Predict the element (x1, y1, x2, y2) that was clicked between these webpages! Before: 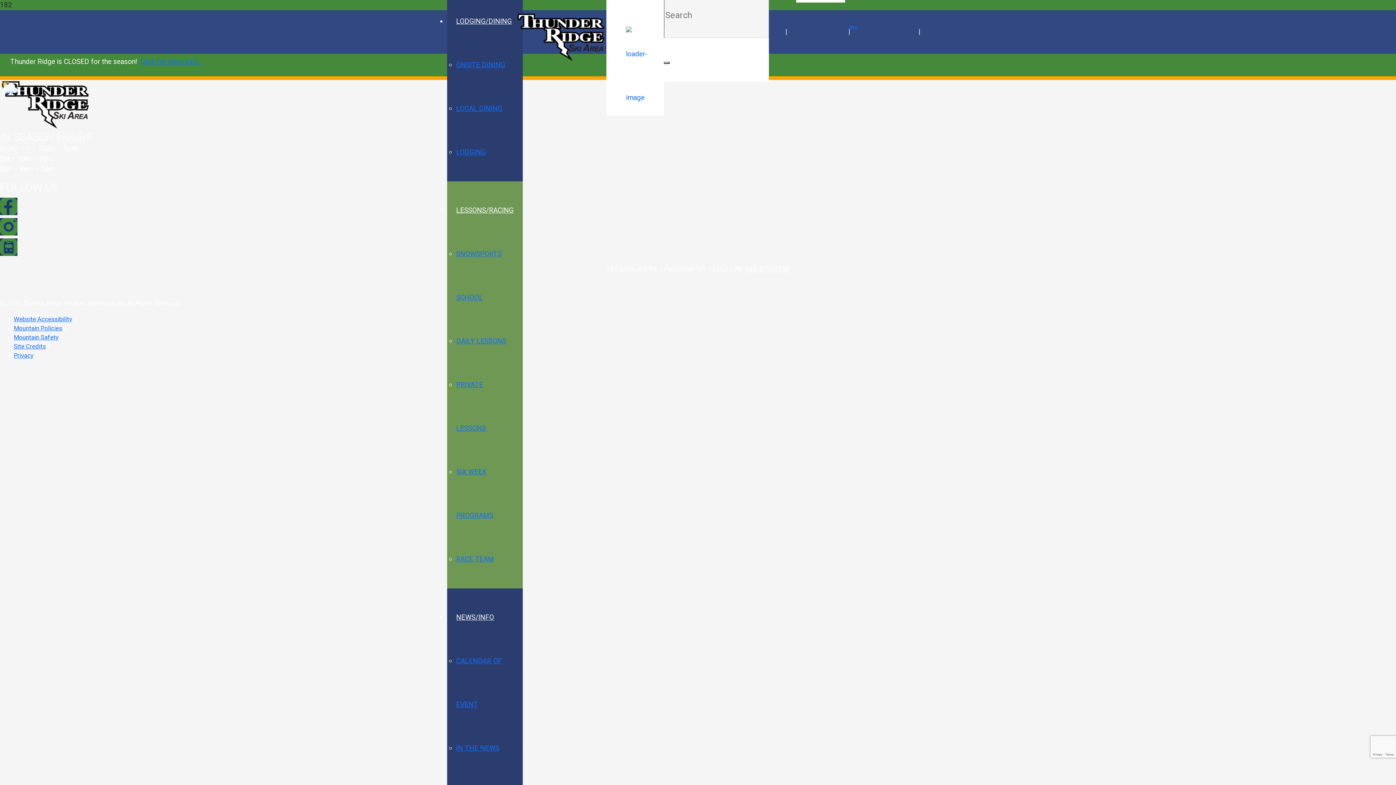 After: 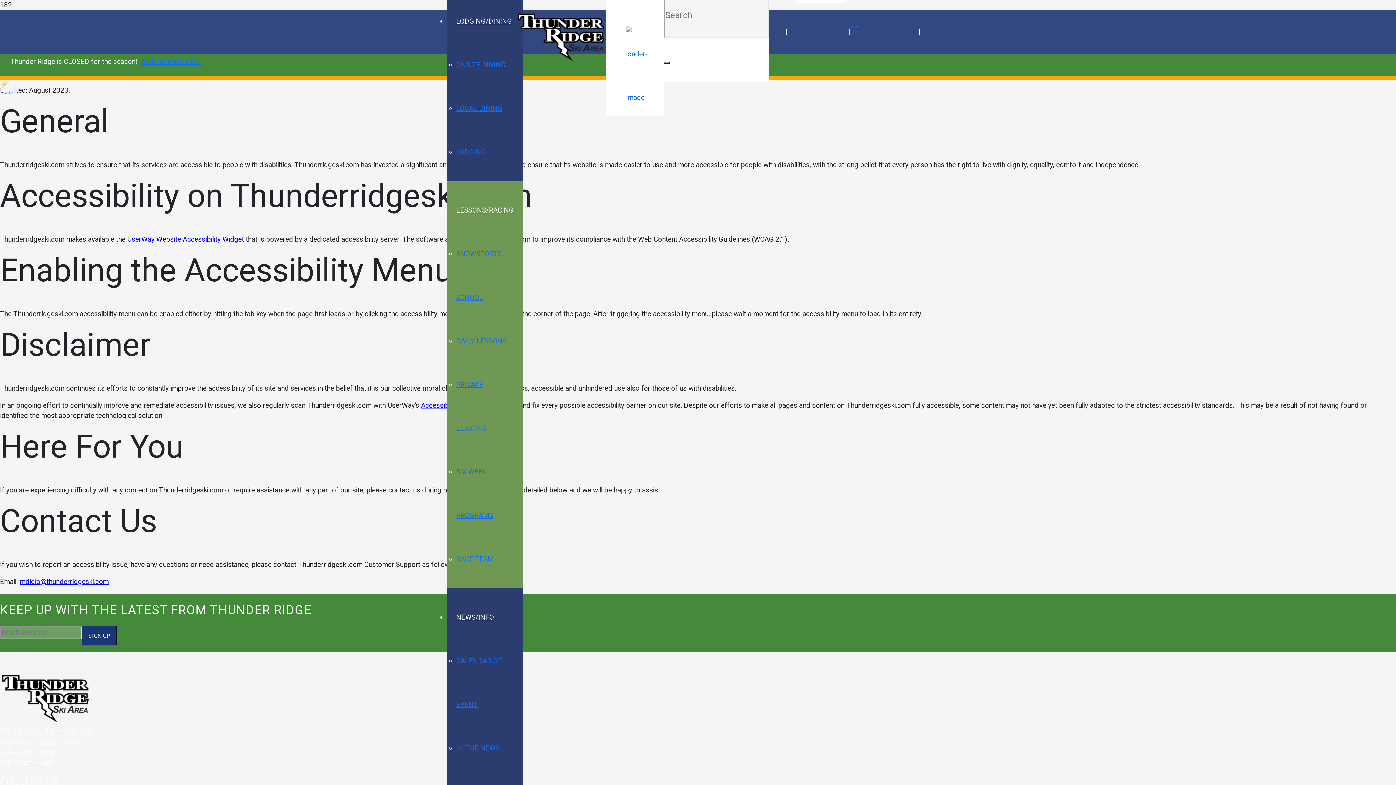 Action: bbox: (13, 315, 74, 322) label: Website Accessibility